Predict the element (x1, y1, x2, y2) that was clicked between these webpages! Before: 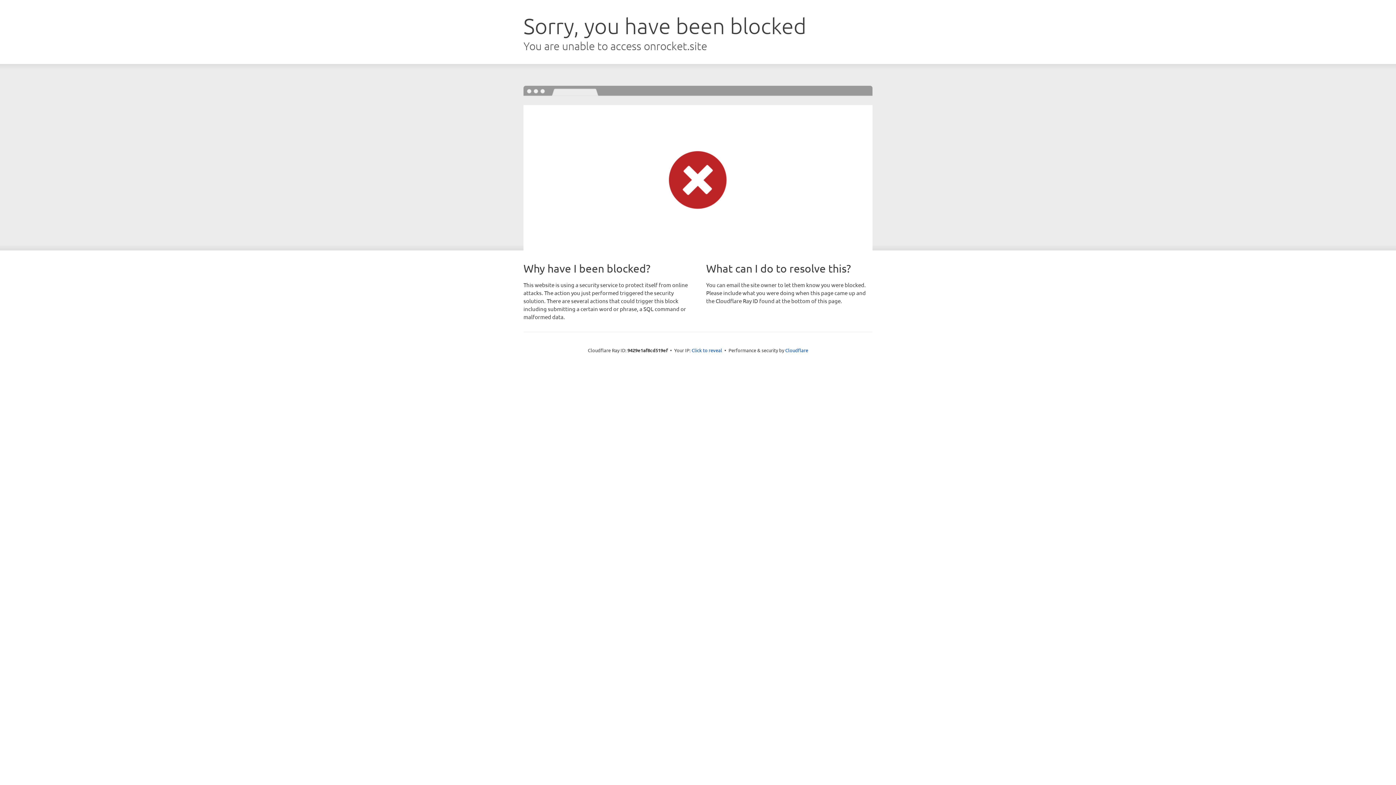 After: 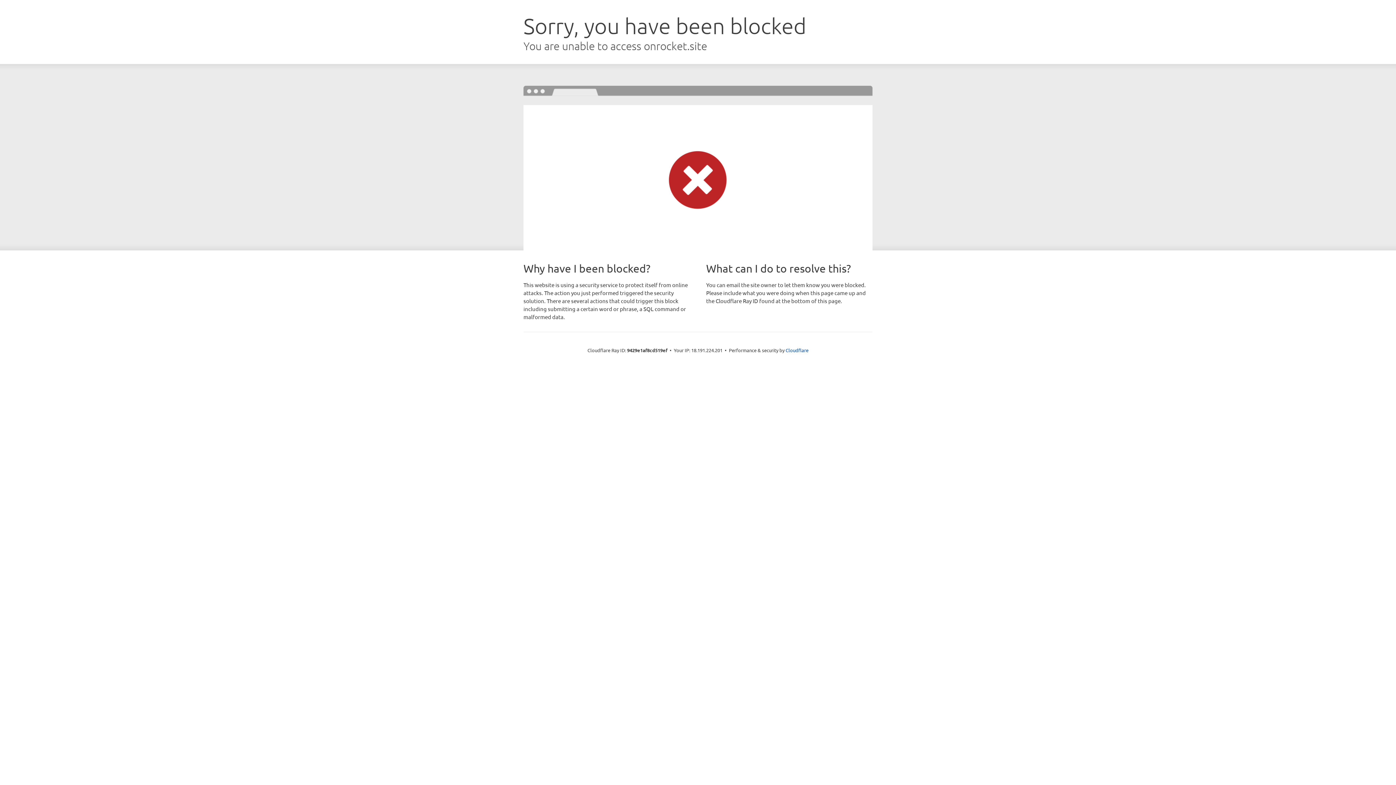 Action: label: Click to reveal bbox: (691, 346, 722, 353)